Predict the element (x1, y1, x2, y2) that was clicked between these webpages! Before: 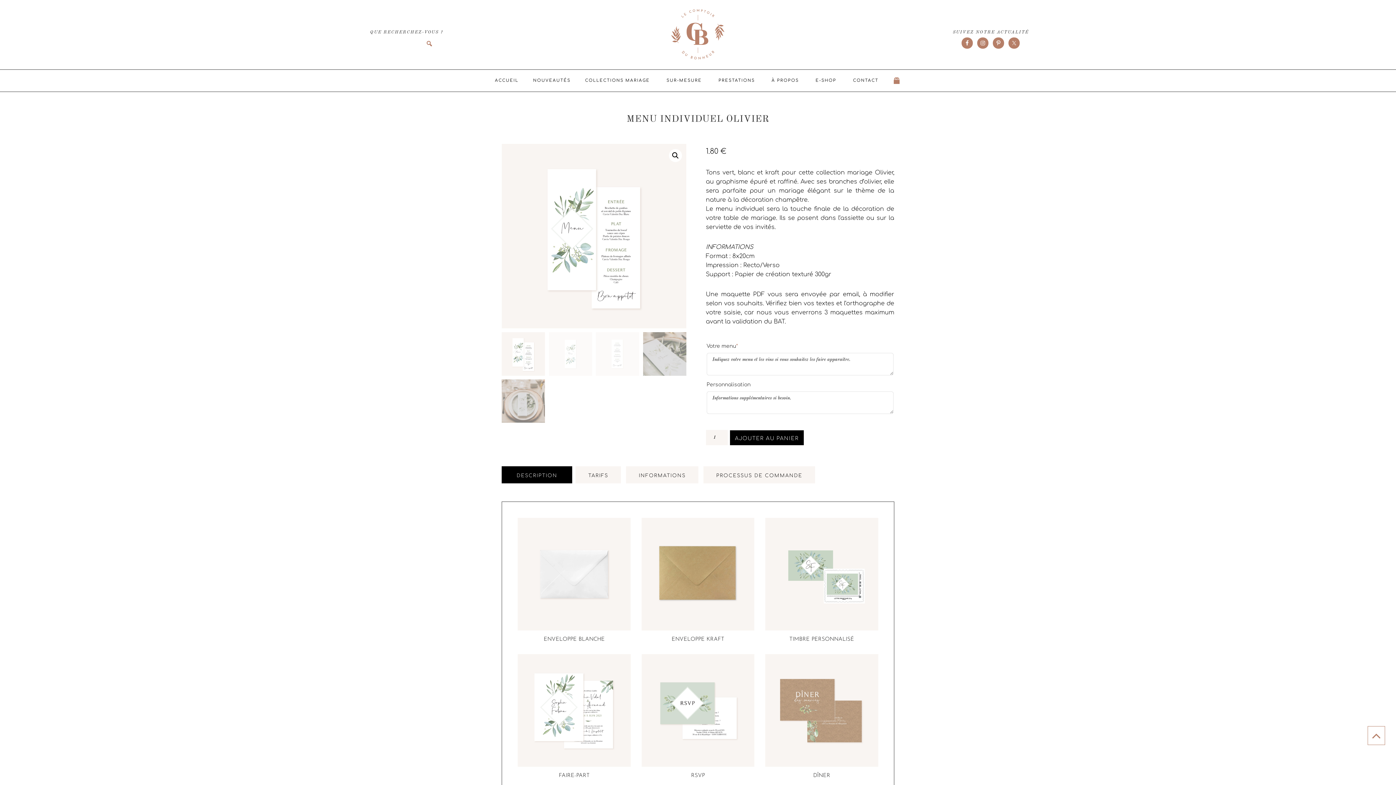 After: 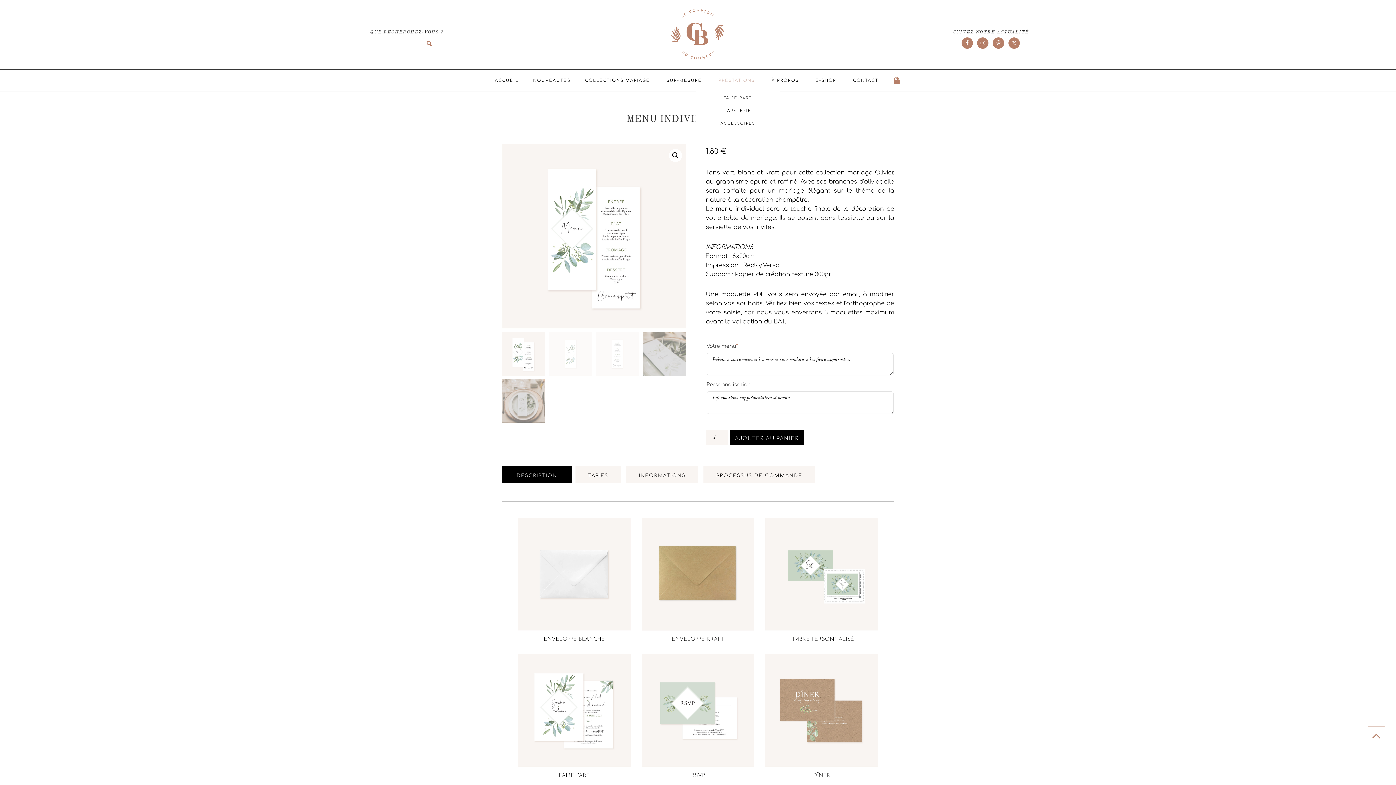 Action: label: PRESTATIONS bbox: (711, 69, 764, 91)